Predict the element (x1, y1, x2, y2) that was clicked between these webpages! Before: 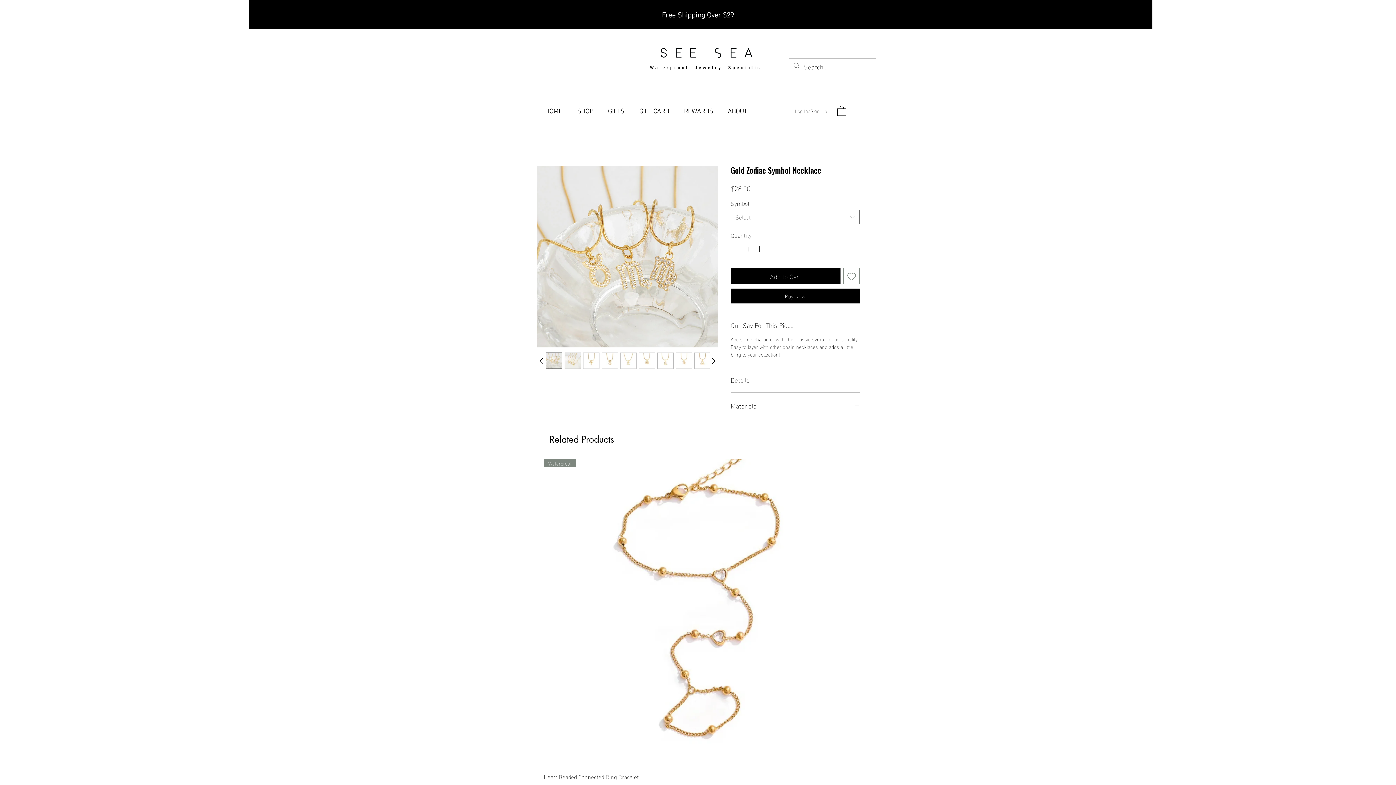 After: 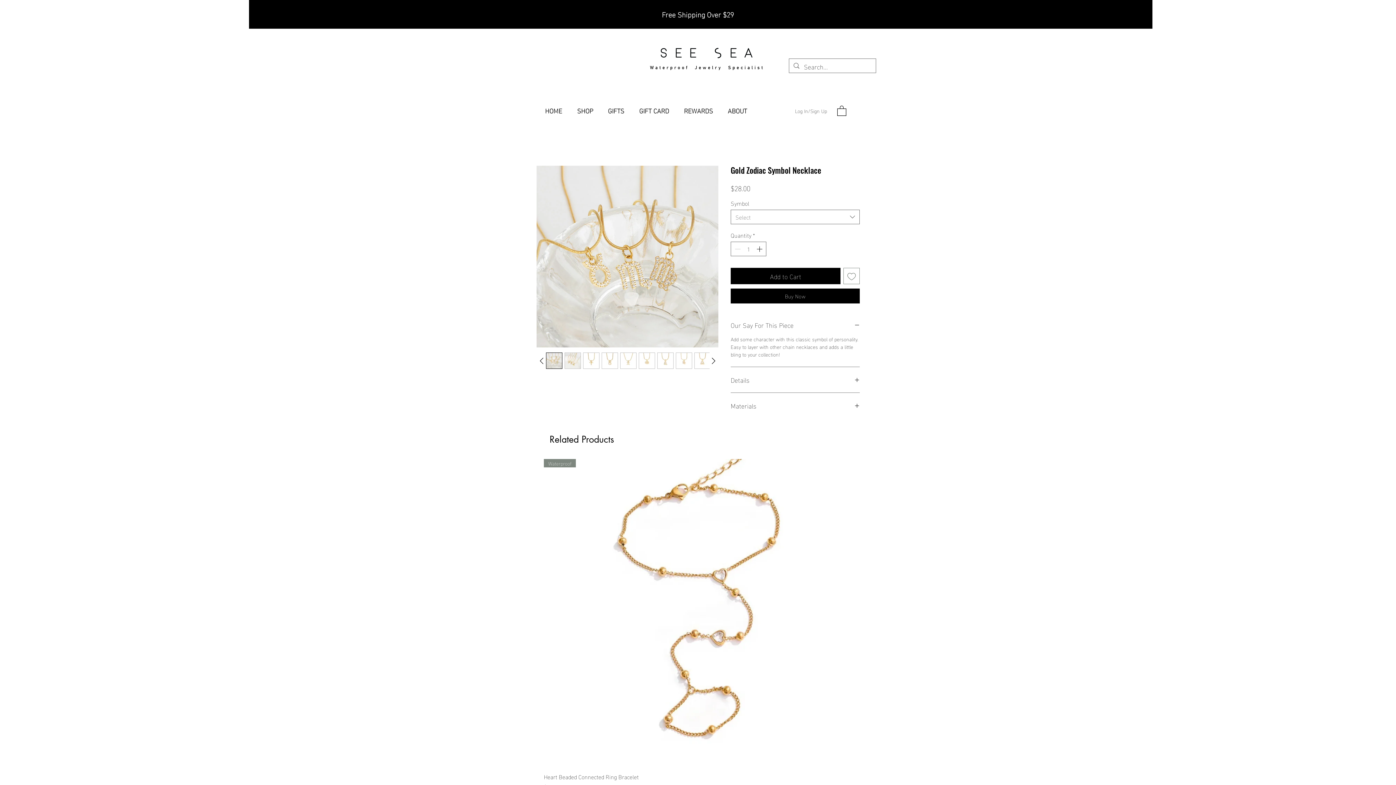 Action: bbox: (675, 352, 692, 369)